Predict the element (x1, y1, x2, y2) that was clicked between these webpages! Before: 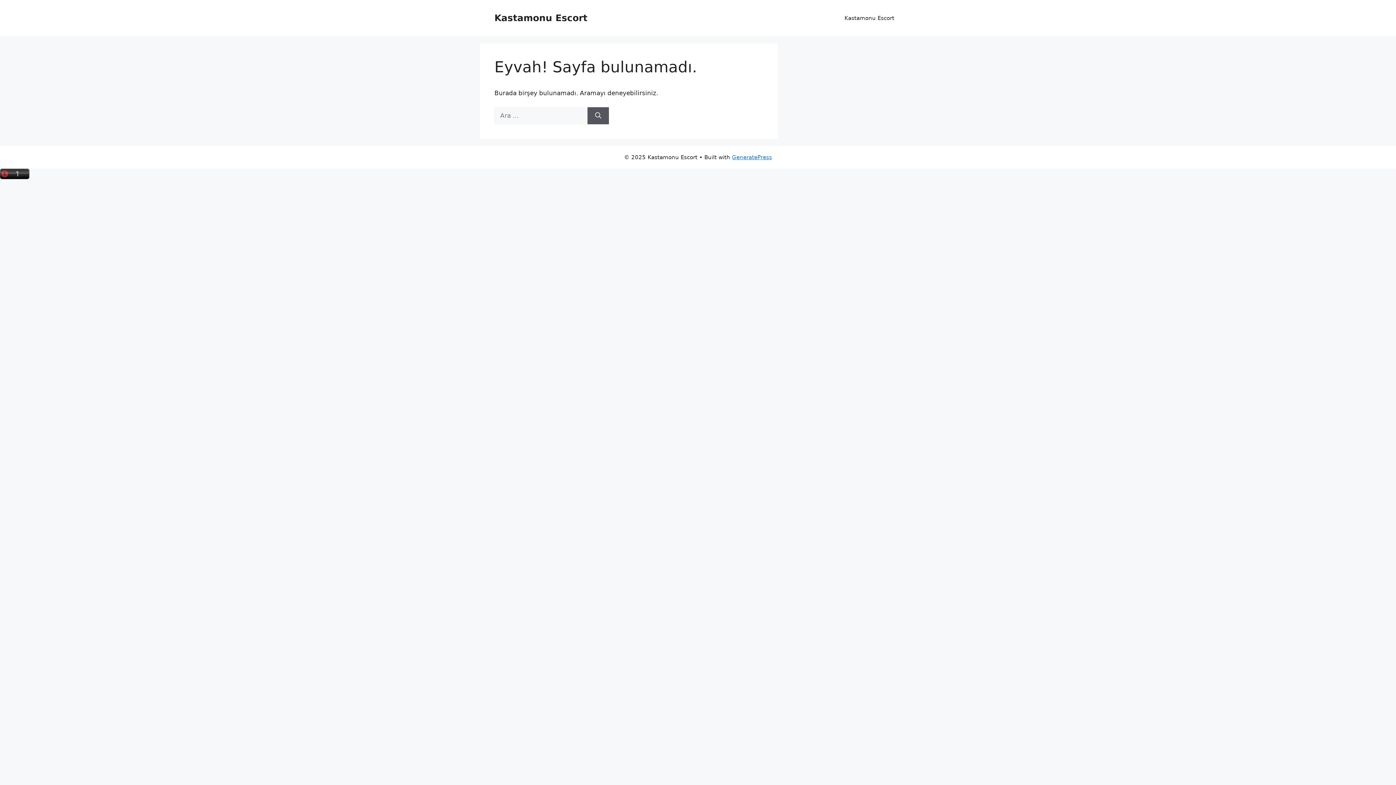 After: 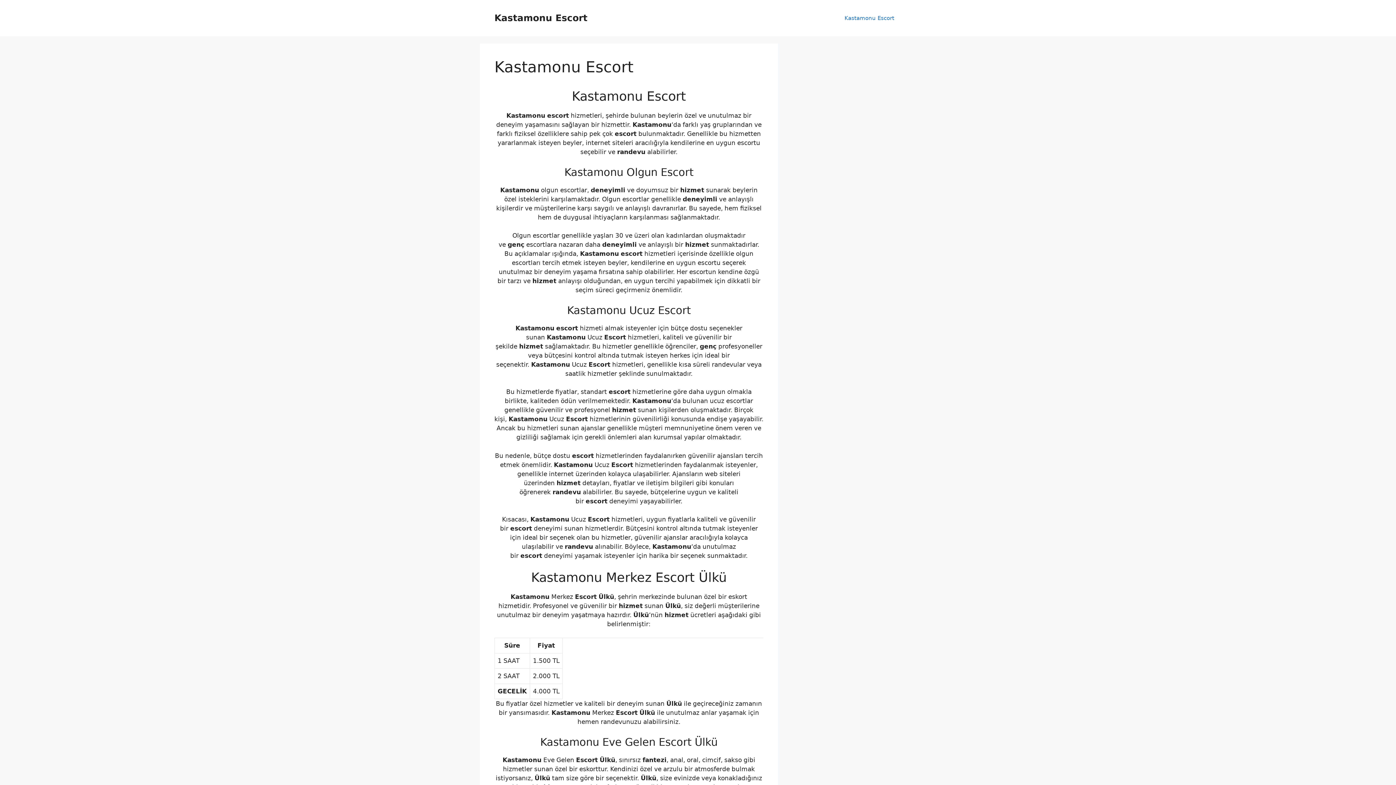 Action: bbox: (837, 7, 901, 29) label: Kastamonu Escort